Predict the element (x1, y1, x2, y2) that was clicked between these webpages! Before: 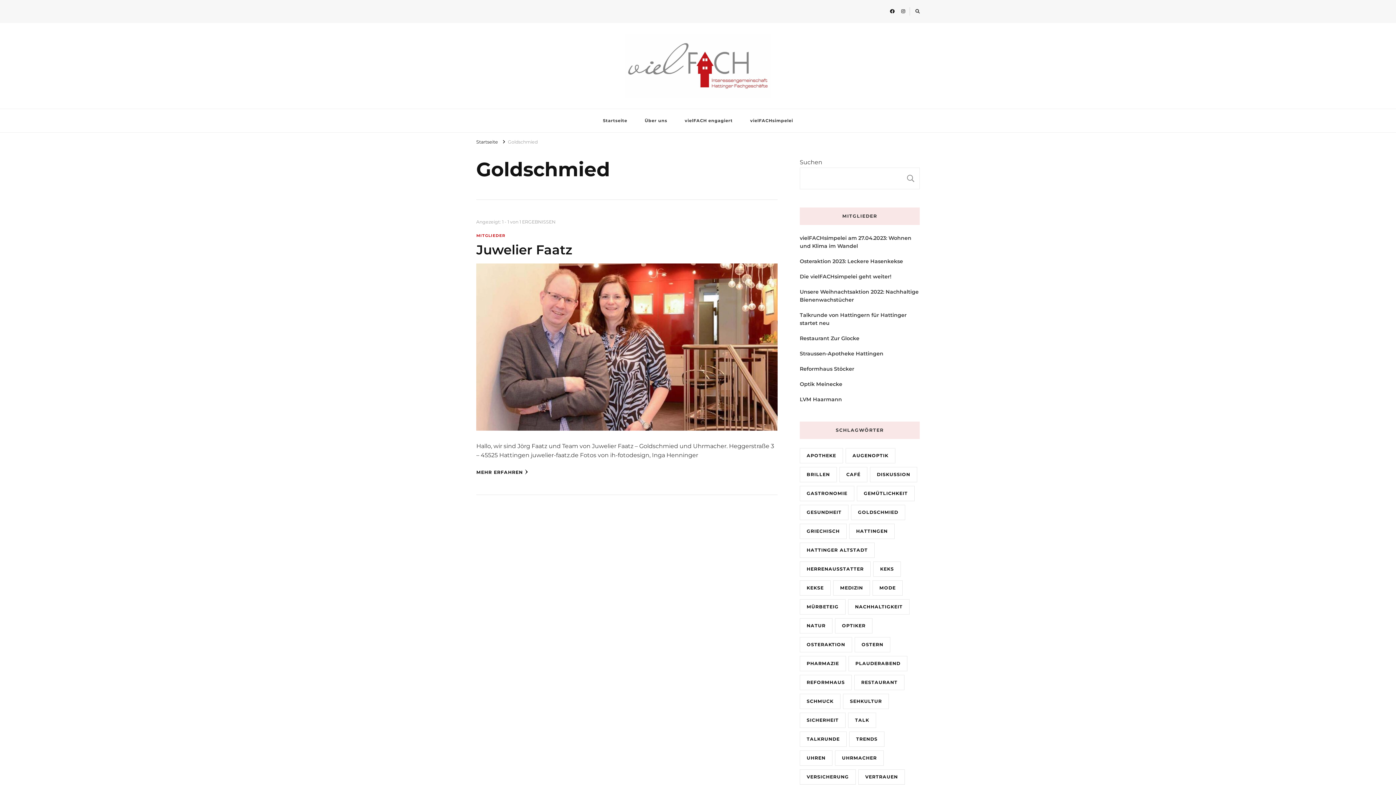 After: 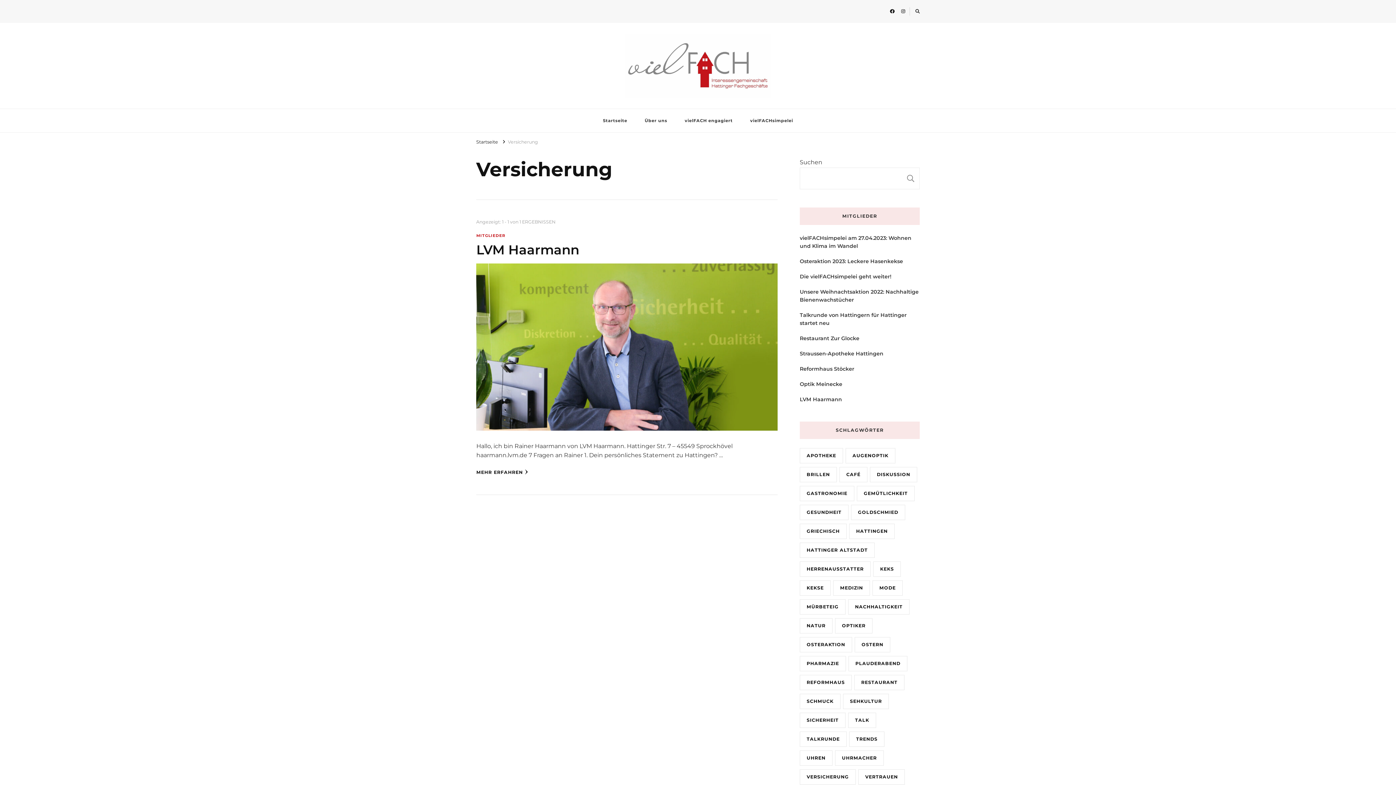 Action: bbox: (800, 769, 856, 785) label: Versicherung (1 Eintrag)